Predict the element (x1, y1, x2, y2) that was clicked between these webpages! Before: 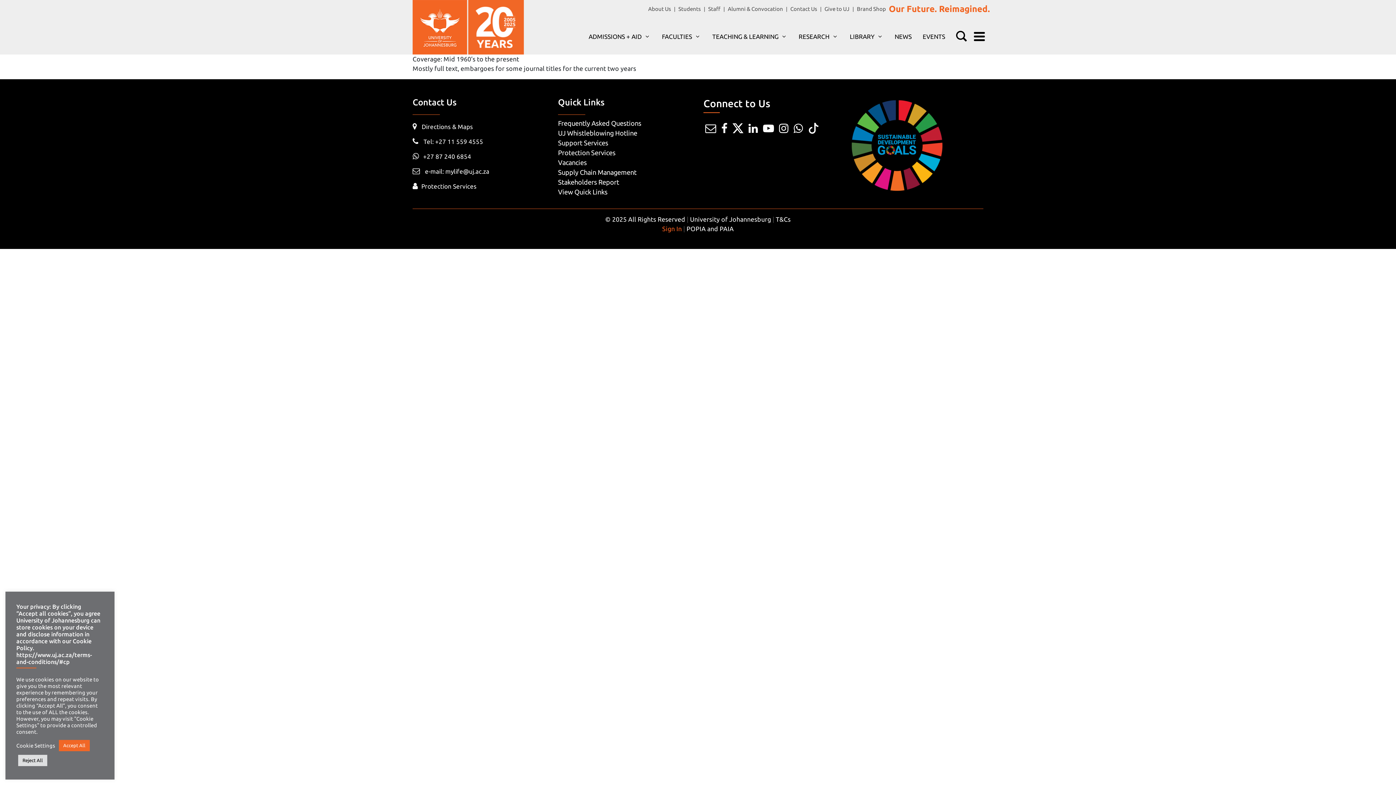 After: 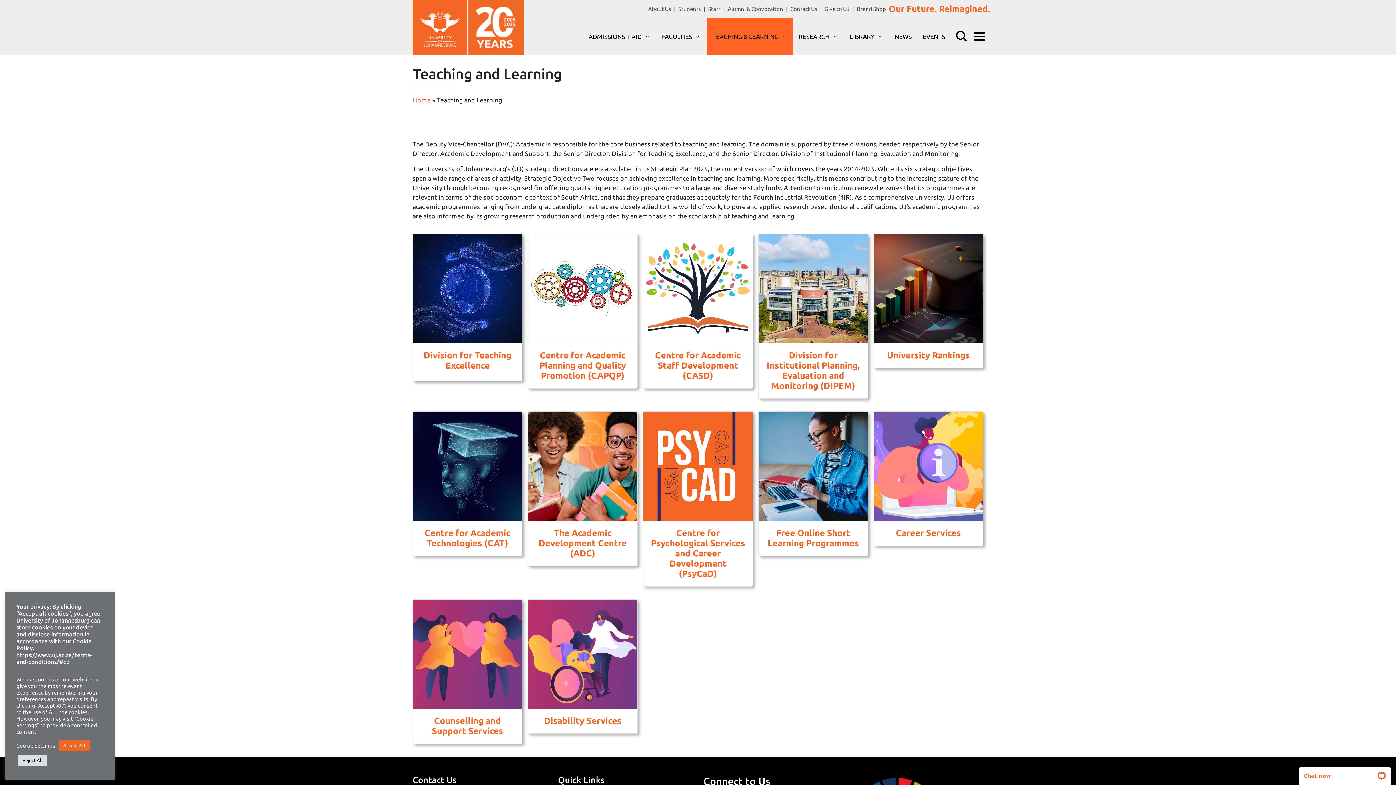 Action: label: TEACHING & LEARNING bbox: (707, 18, 793, 54)